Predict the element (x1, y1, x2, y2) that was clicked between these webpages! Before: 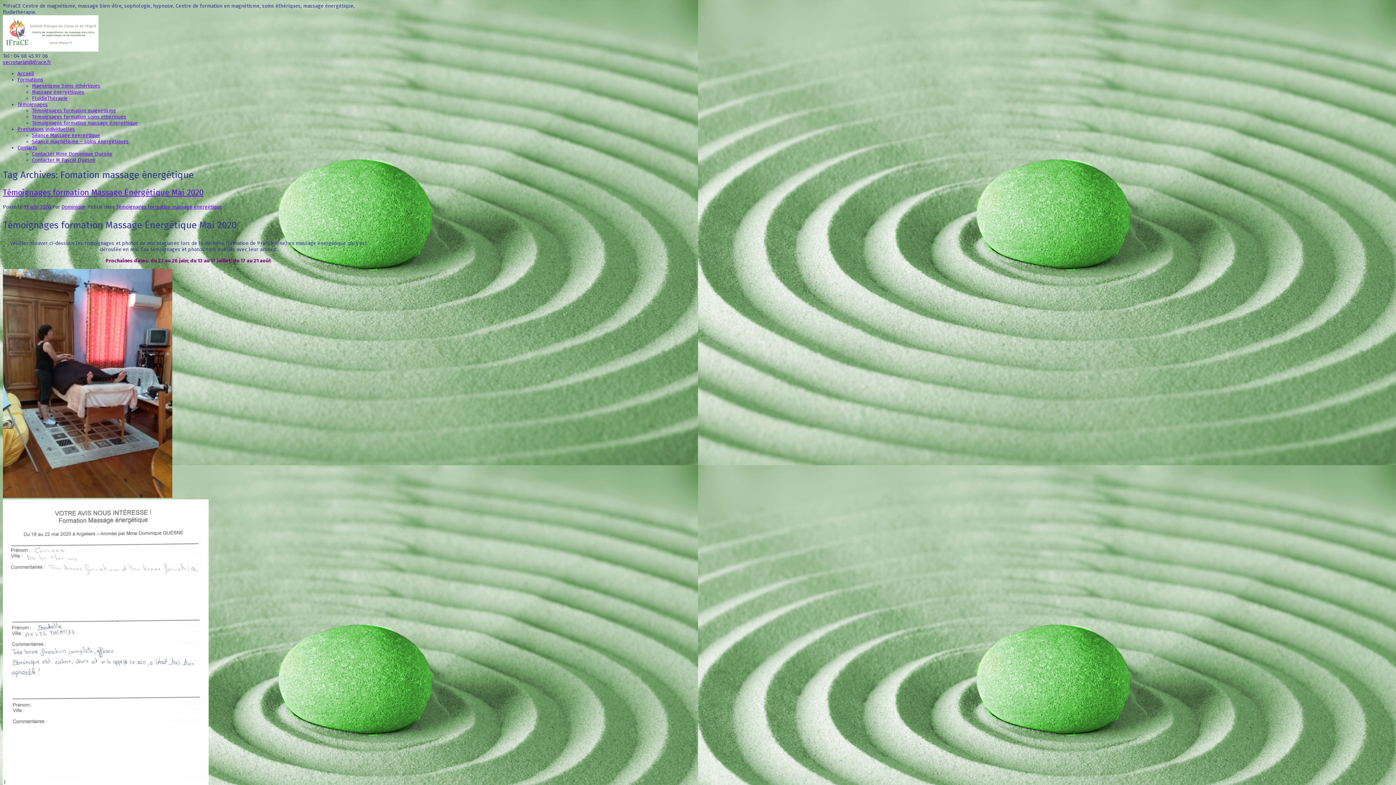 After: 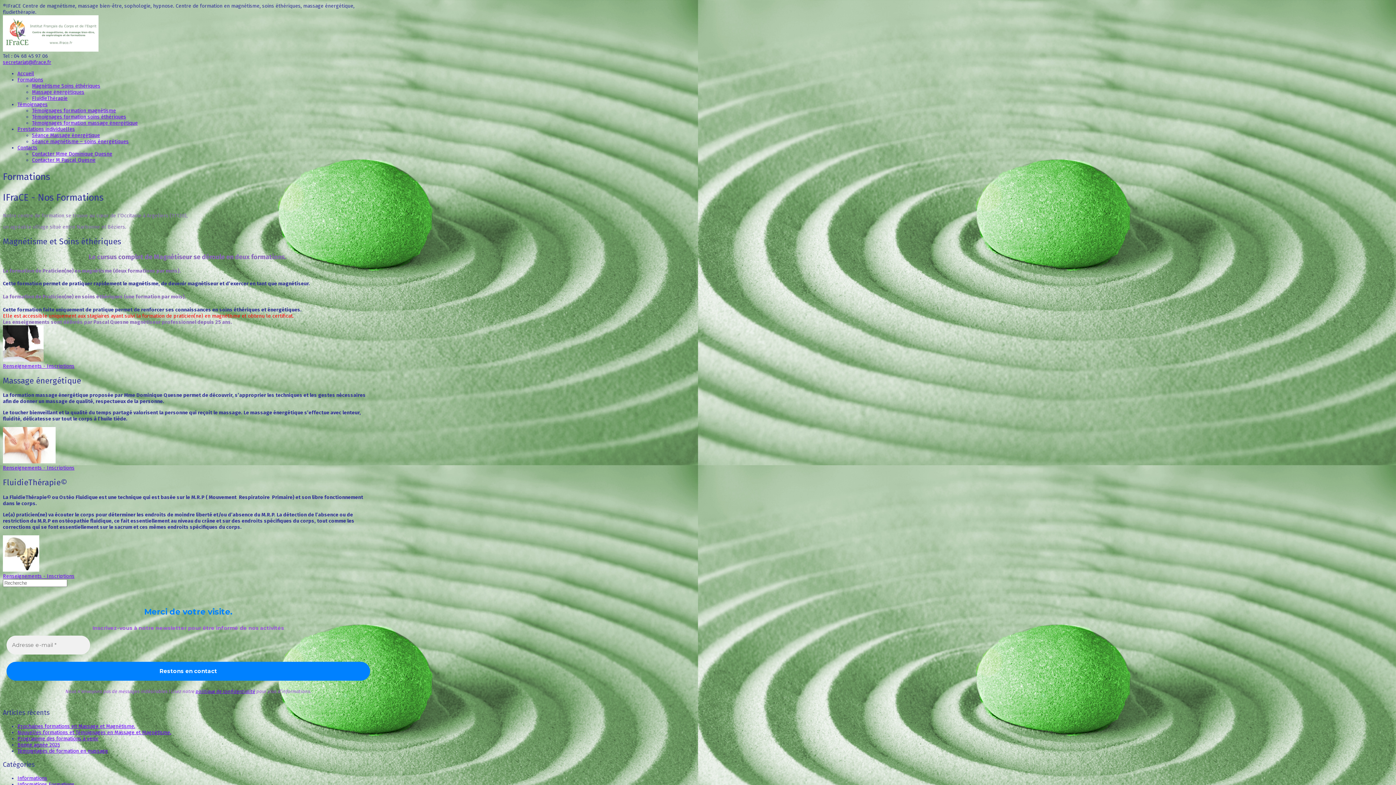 Action: label: Formations bbox: (17, 76, 43, 82)